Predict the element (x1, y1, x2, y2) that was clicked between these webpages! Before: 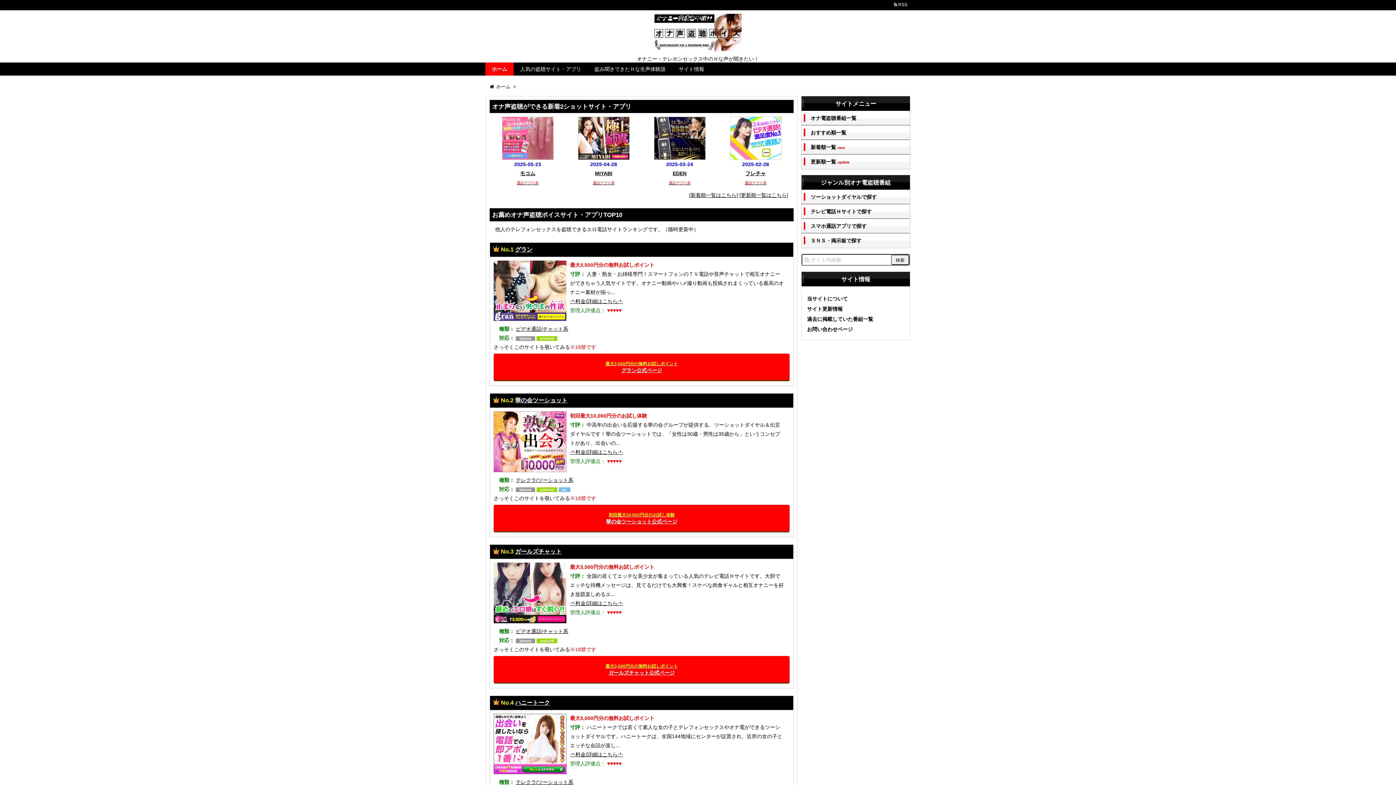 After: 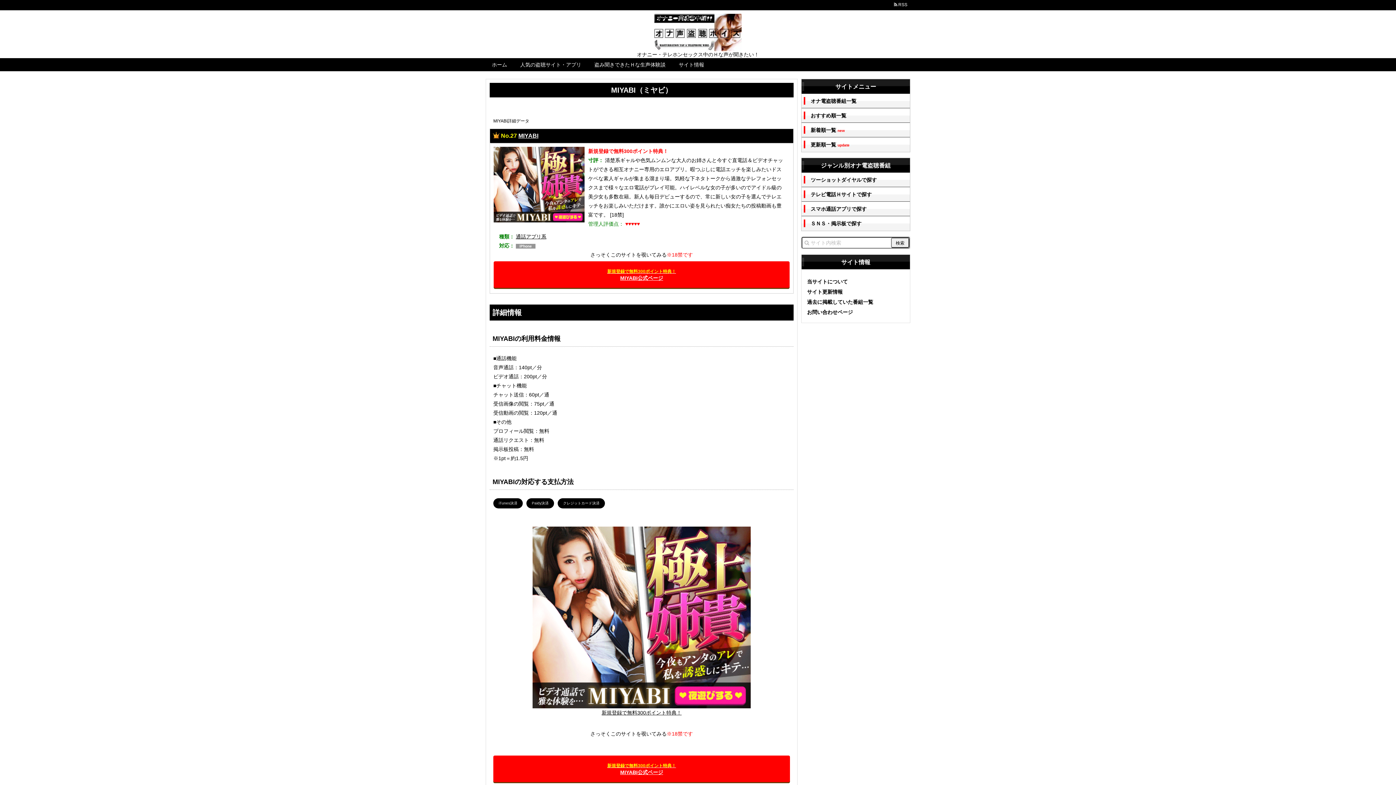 Action: bbox: (595, 170, 612, 176) label: MIYABI